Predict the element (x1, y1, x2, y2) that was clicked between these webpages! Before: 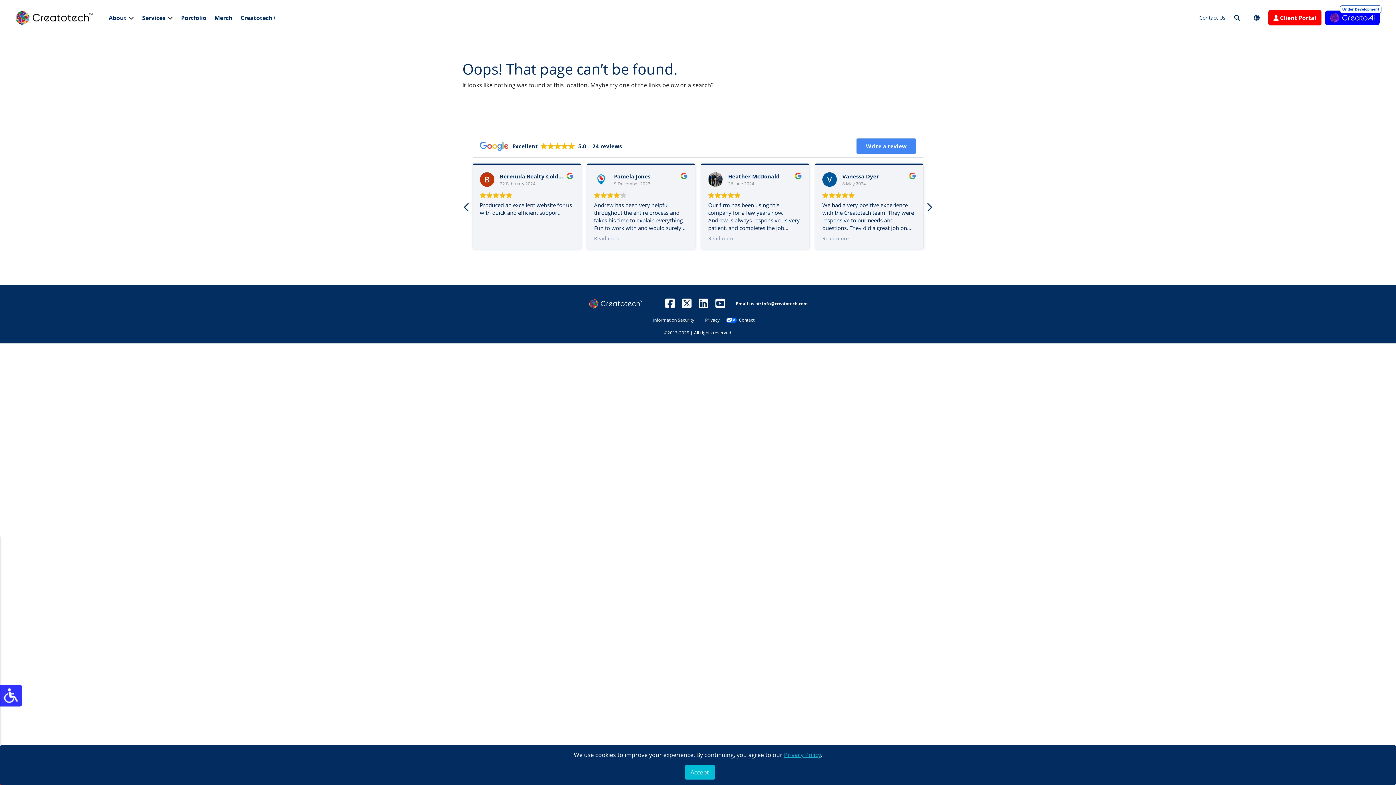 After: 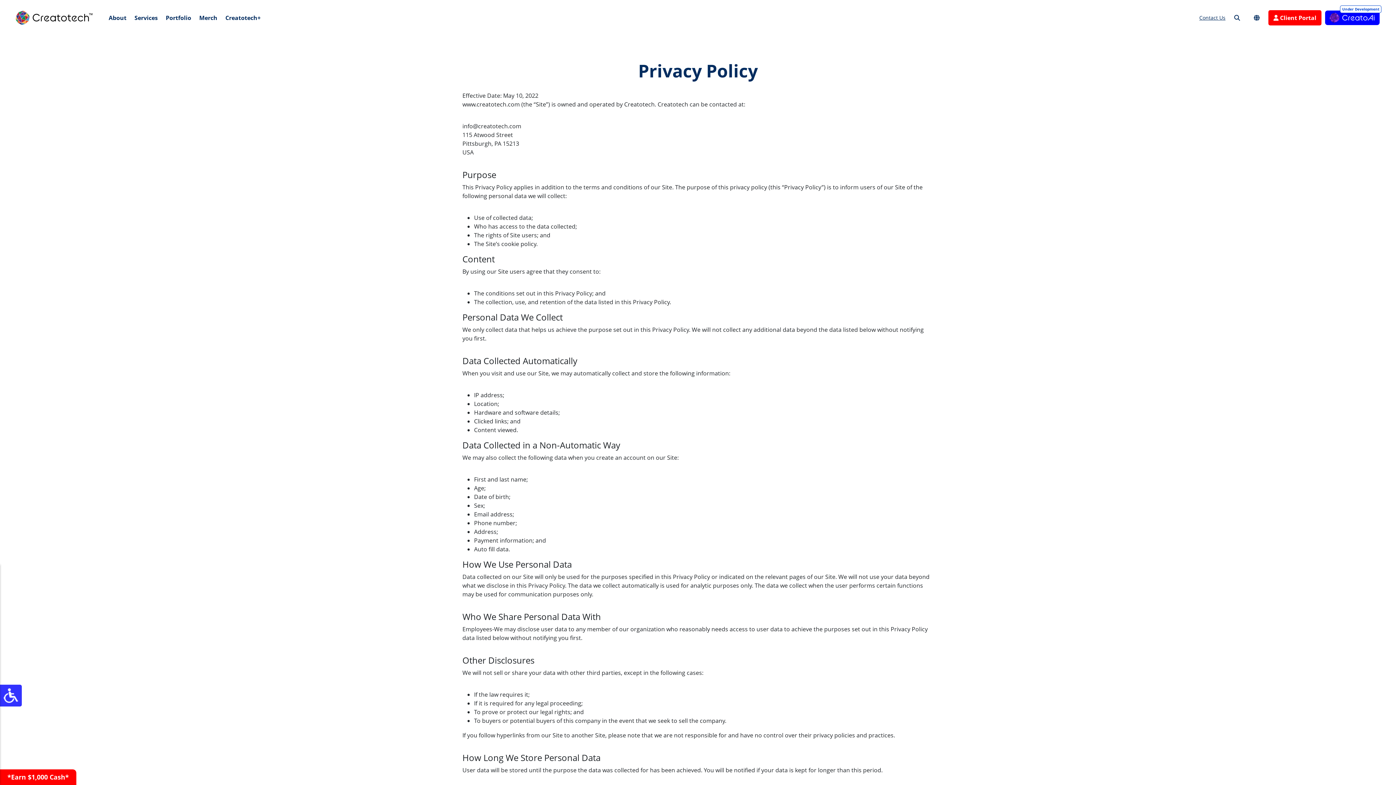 Action: label: Privacy Policy bbox: (784, 751, 820, 759)